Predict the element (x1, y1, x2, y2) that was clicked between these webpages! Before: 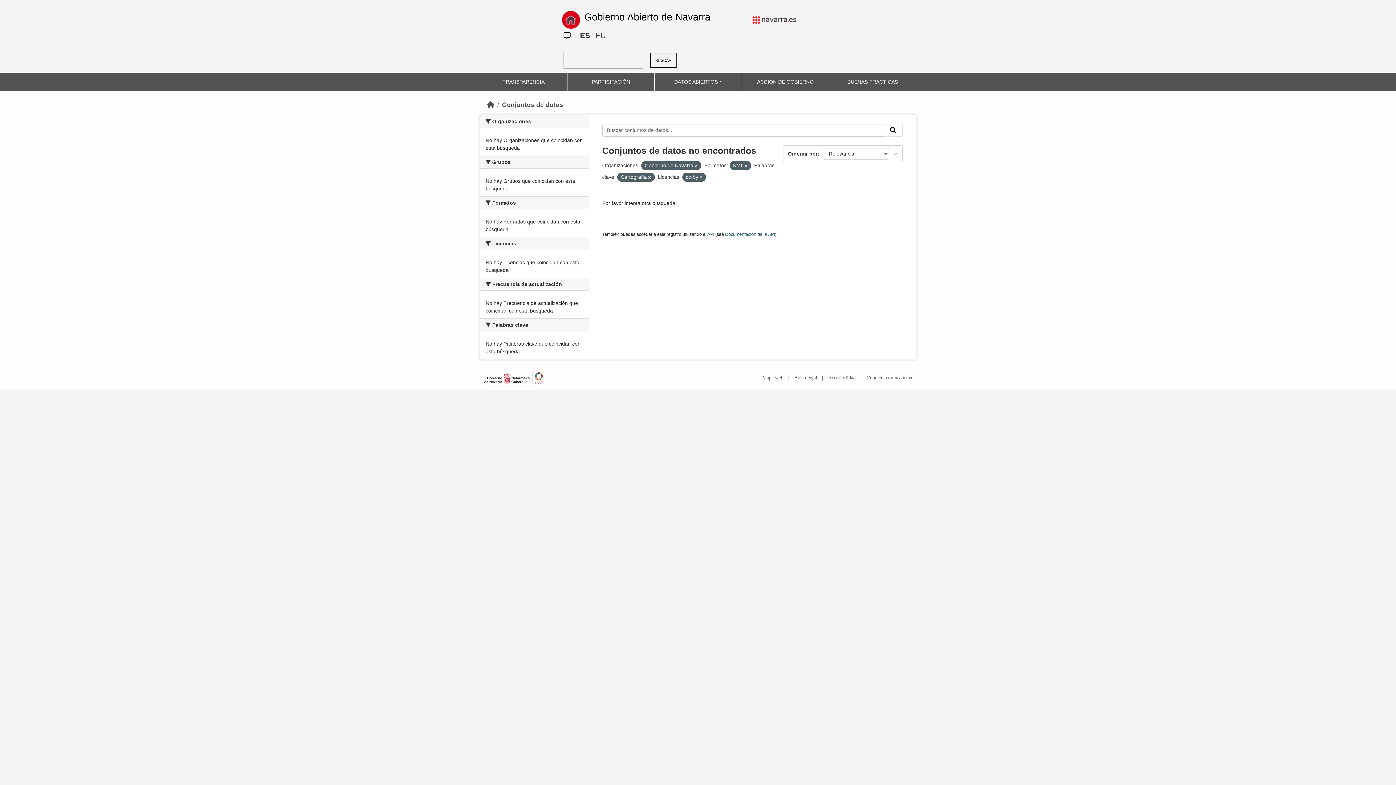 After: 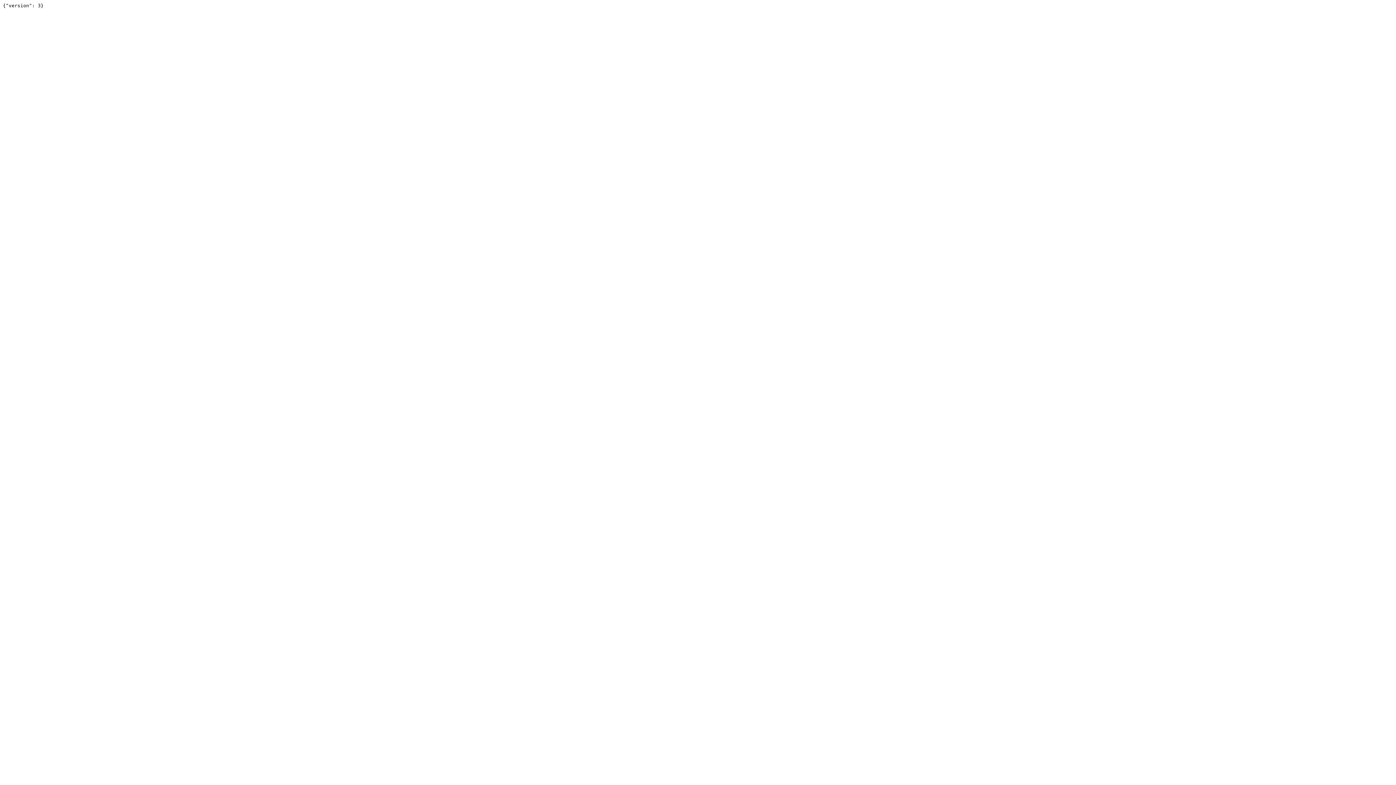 Action: bbox: (707, 232, 714, 237) label: API